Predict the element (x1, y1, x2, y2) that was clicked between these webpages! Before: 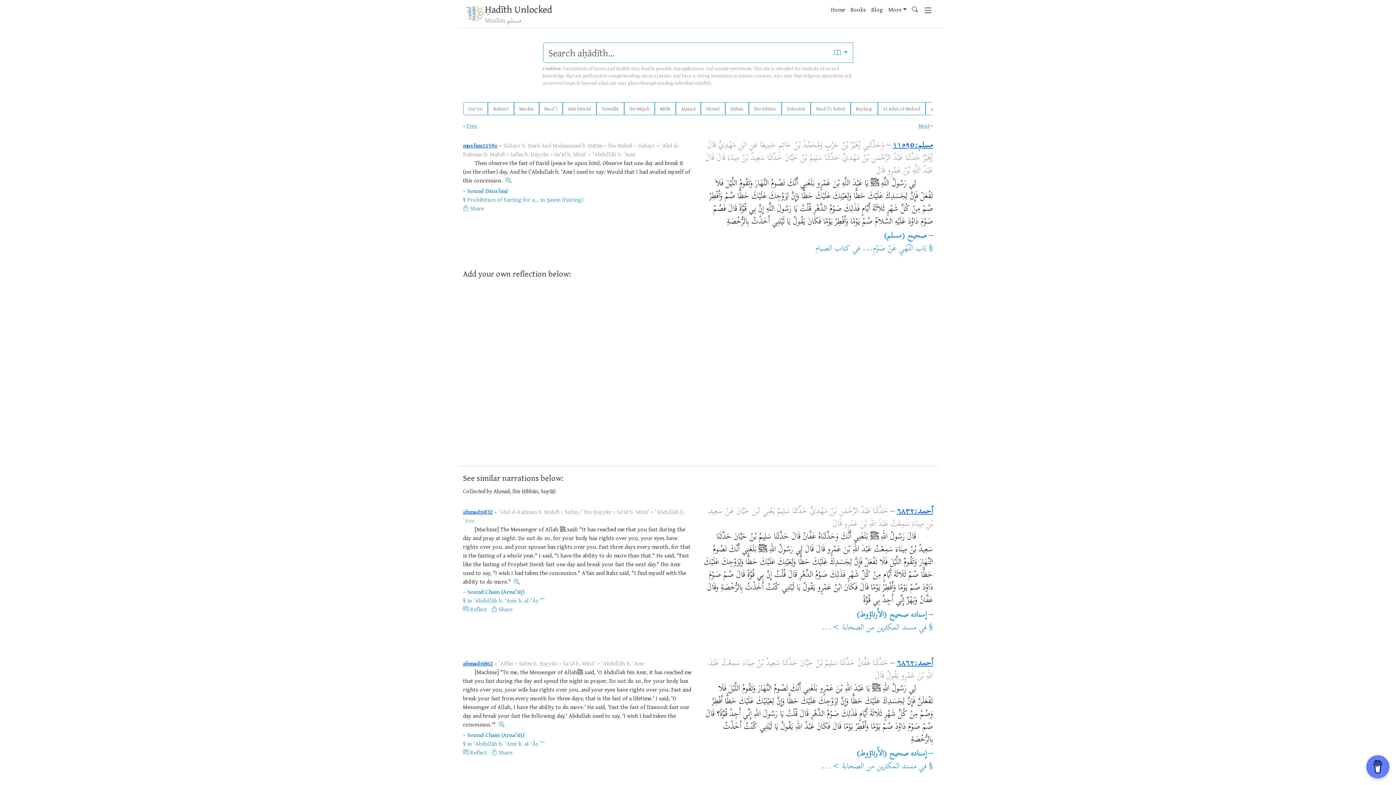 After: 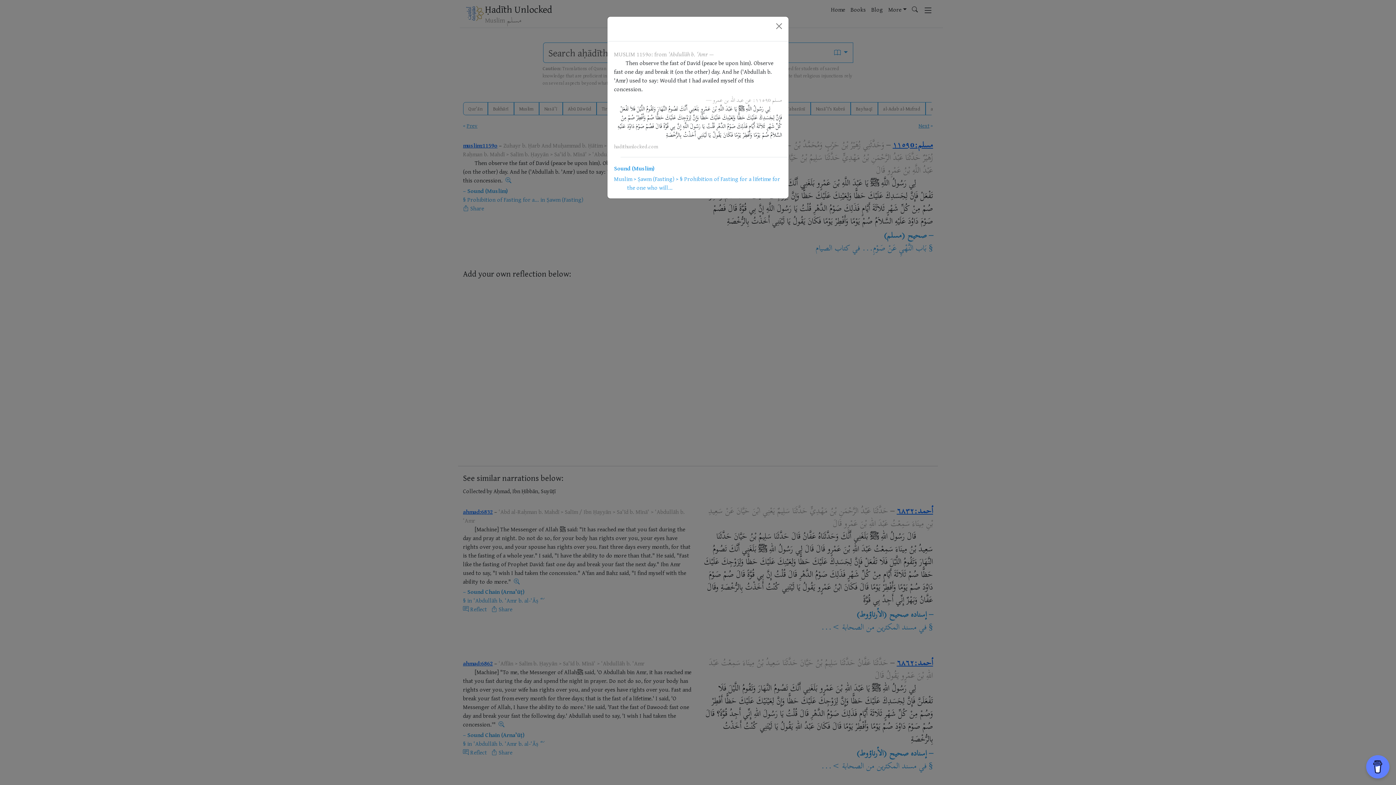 Action: bbox: (505, 176, 511, 184)